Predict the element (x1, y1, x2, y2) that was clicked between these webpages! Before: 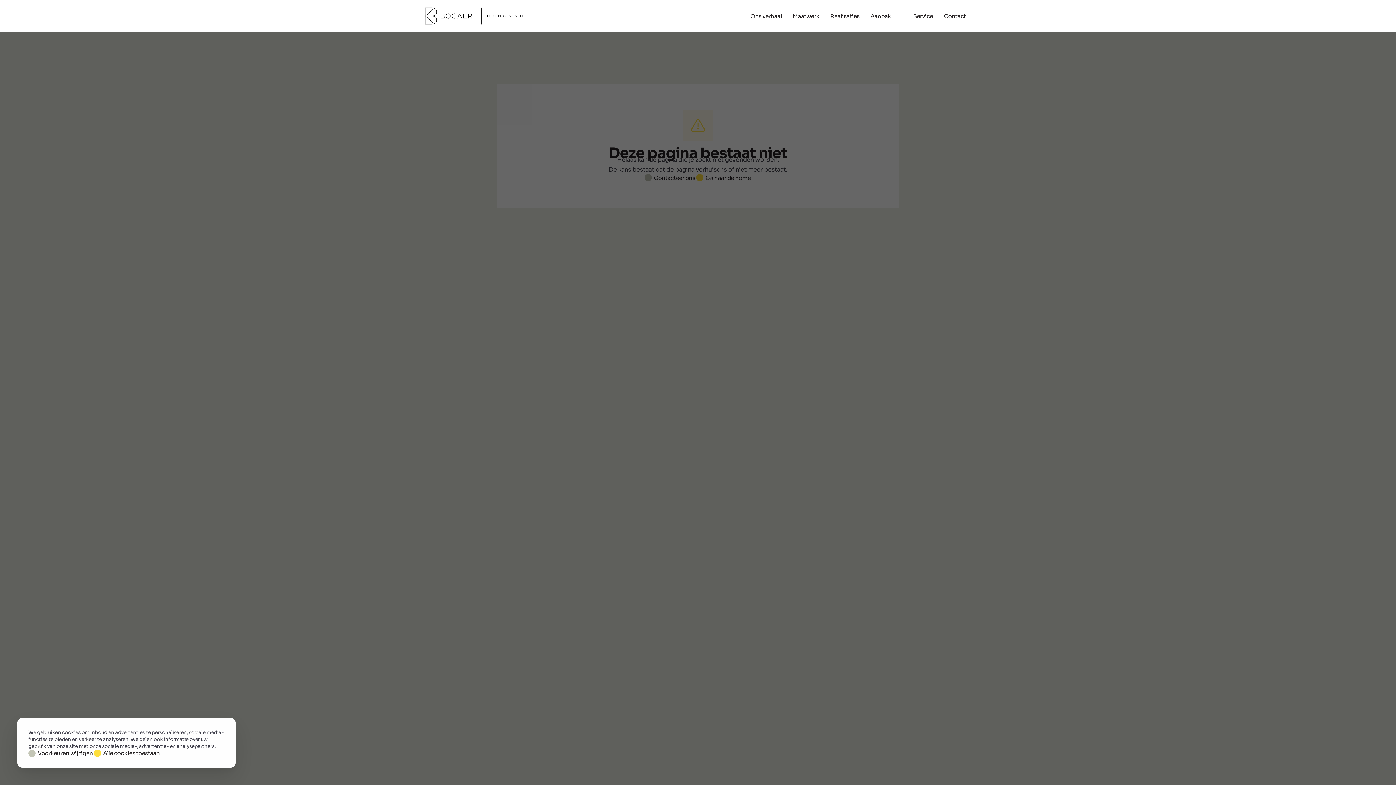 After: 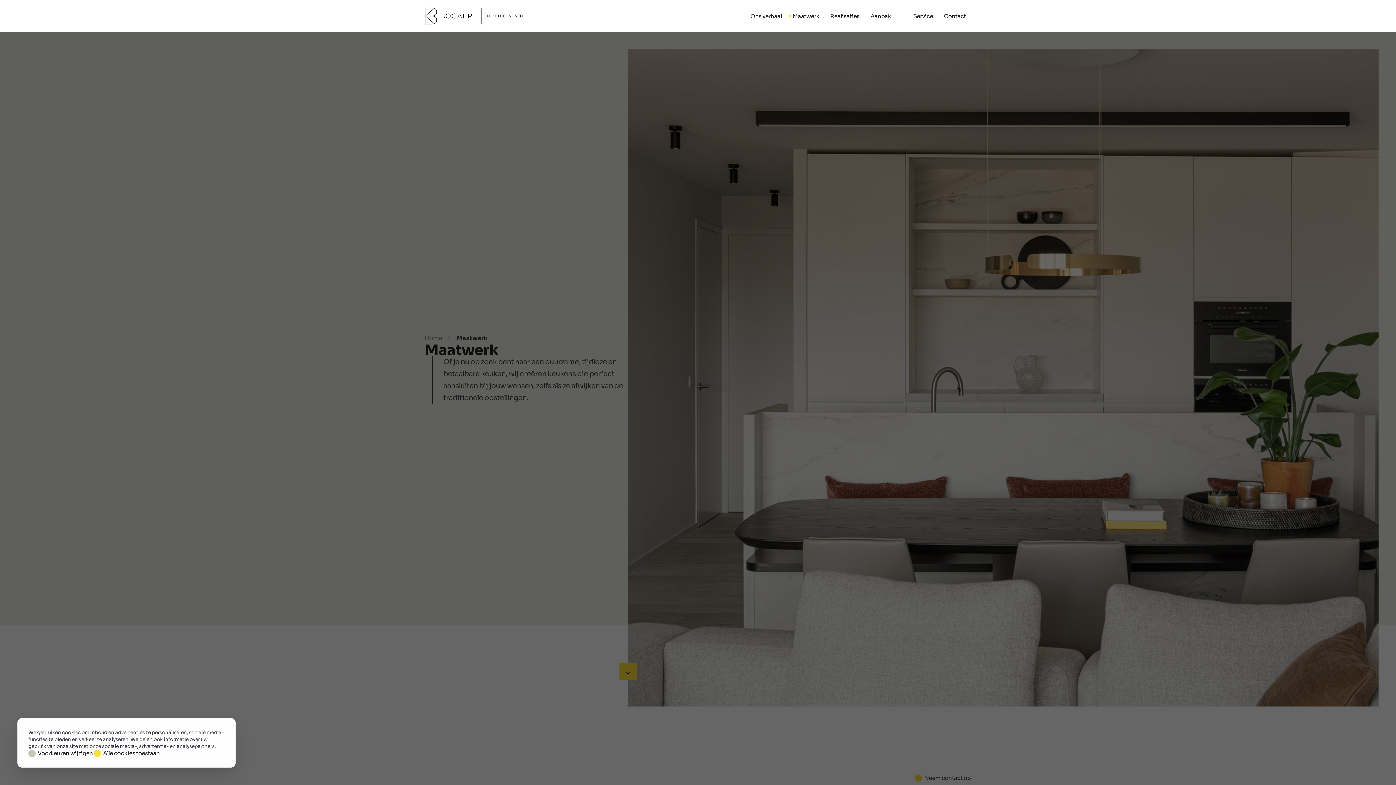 Action: label: Maatwerk bbox: (793, 13, 819, 18)